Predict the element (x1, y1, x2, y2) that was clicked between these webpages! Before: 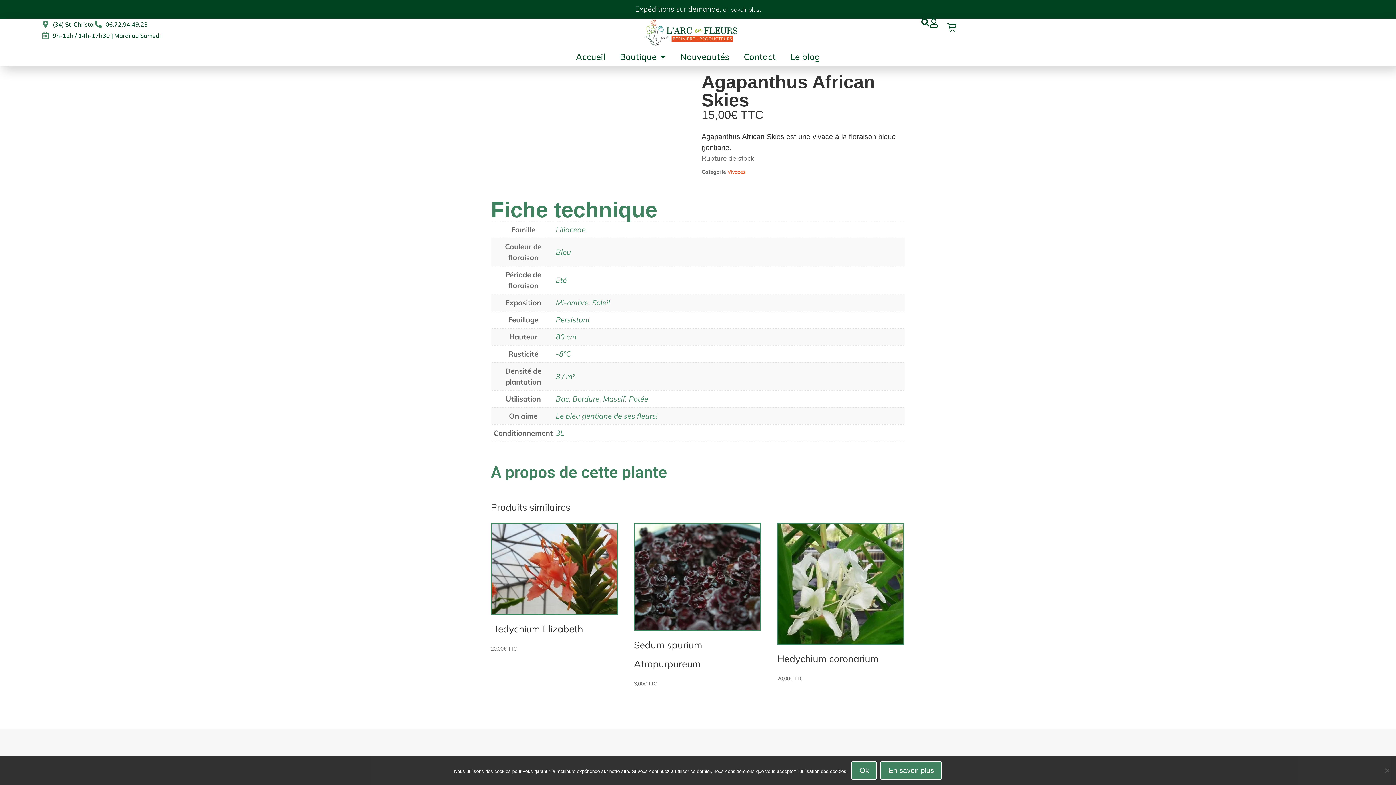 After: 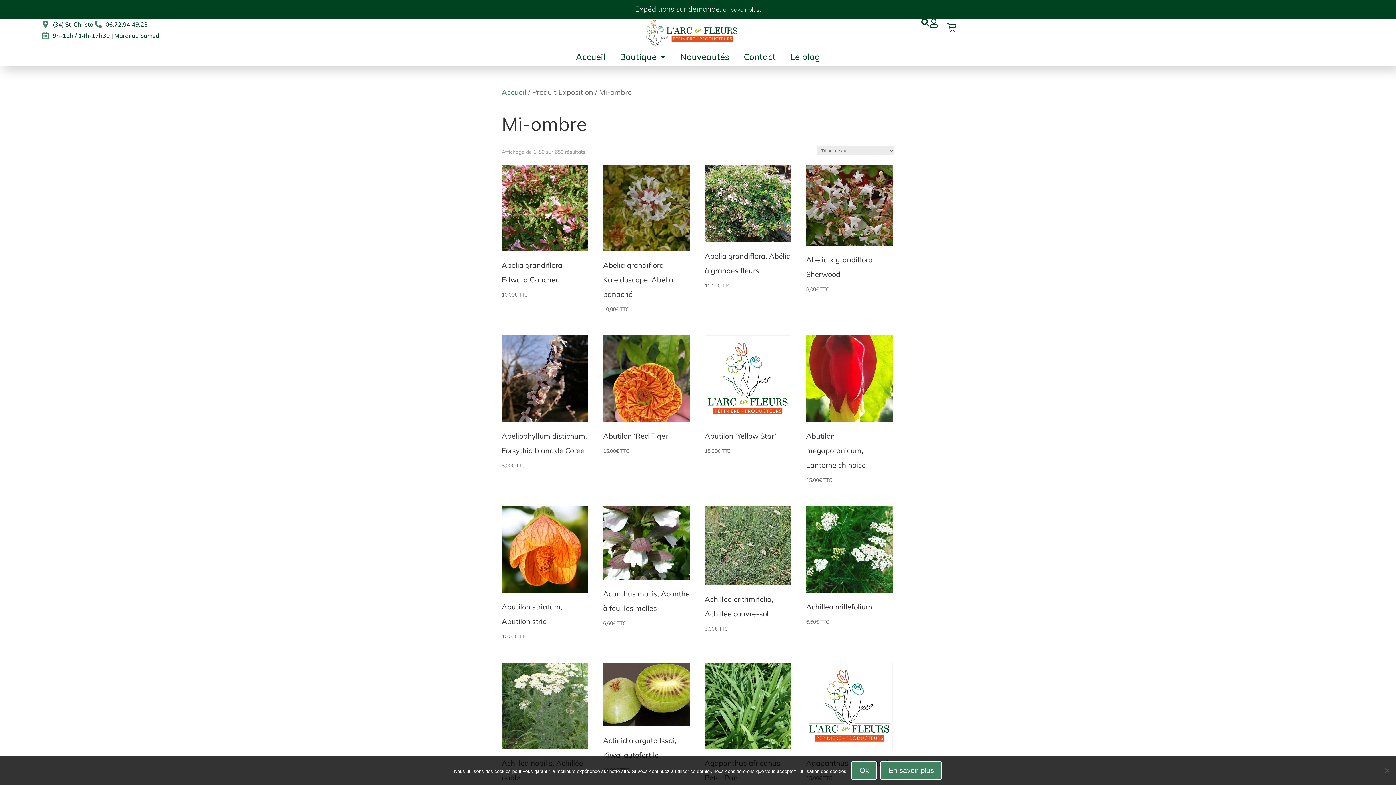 Action: label: Mi-ombre bbox: (556, 298, 588, 307)